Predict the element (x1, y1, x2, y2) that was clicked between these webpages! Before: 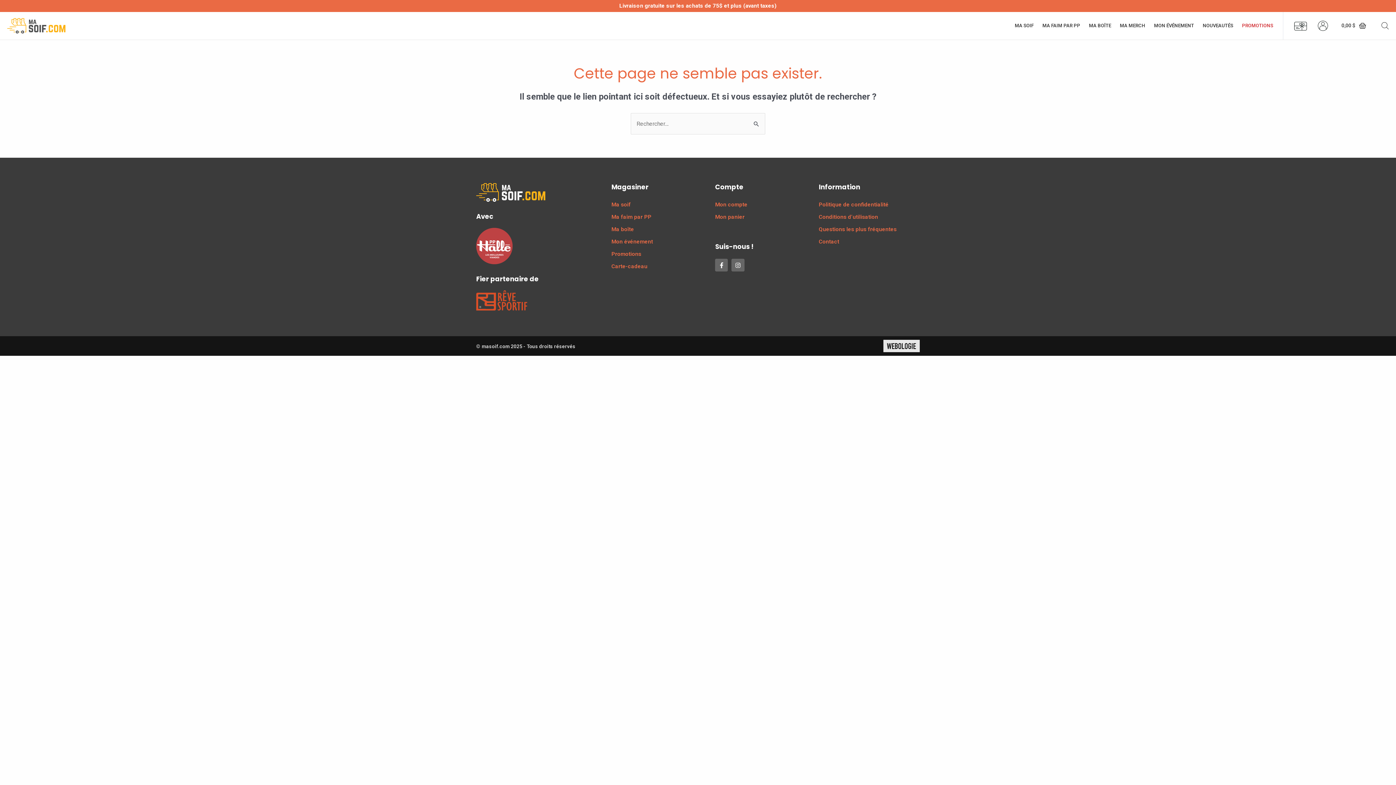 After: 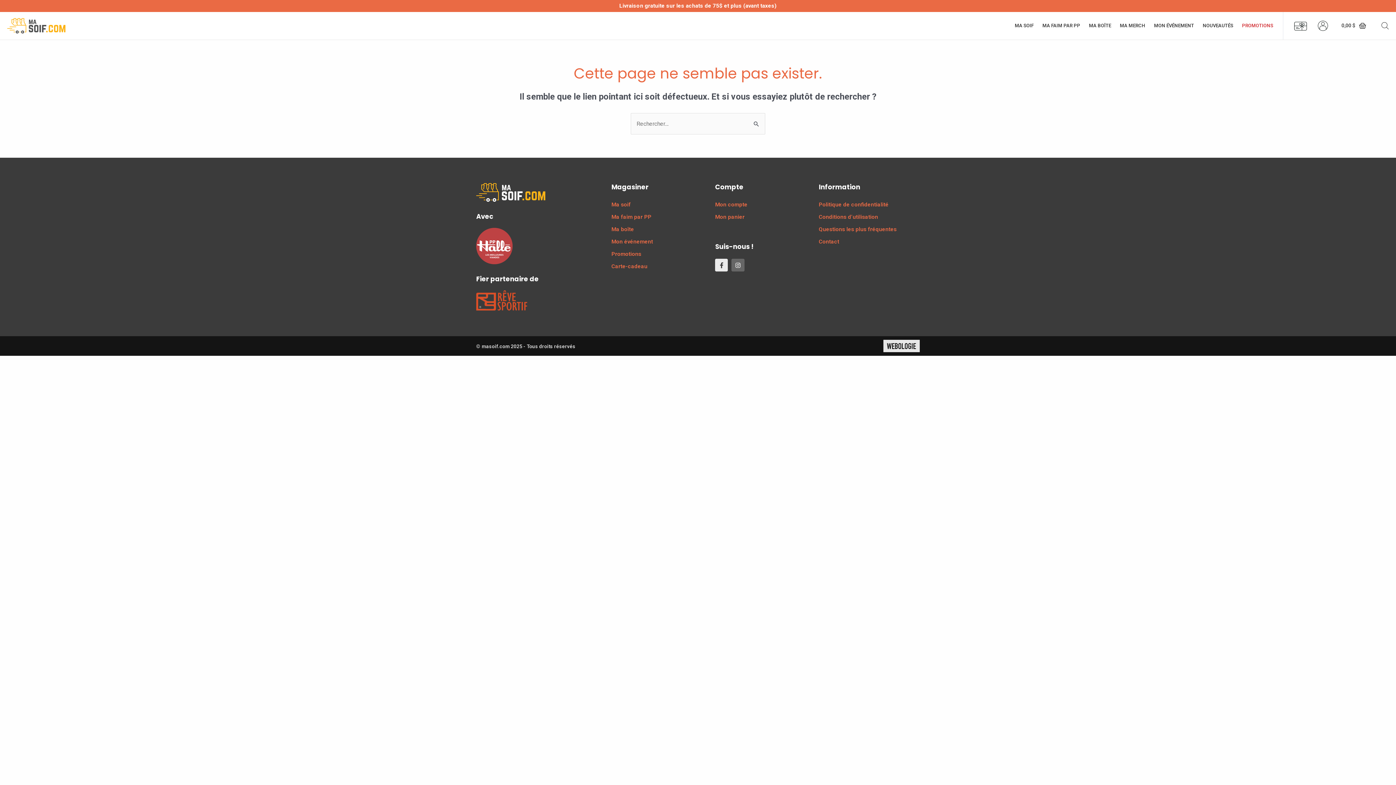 Action: bbox: (715, 258, 728, 271) label: Facebook-f